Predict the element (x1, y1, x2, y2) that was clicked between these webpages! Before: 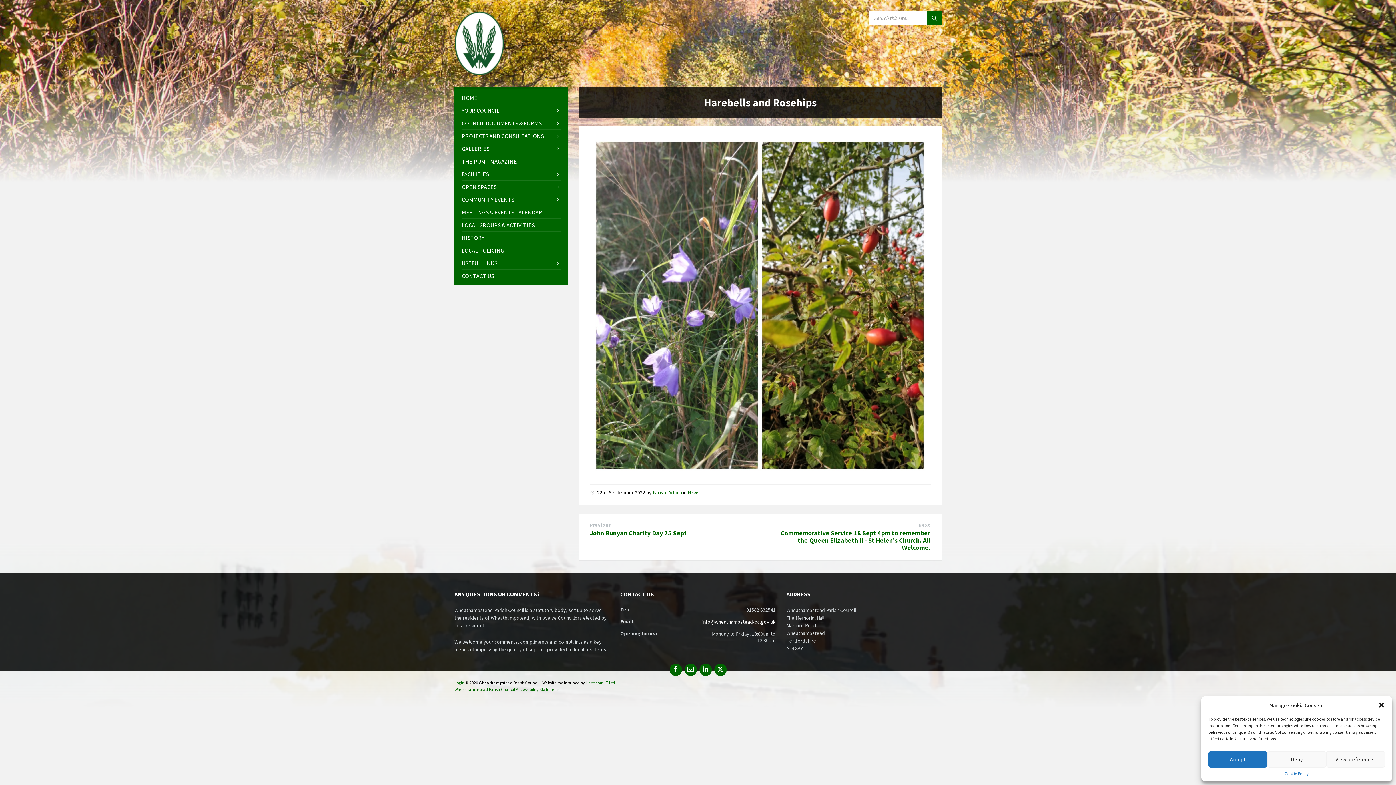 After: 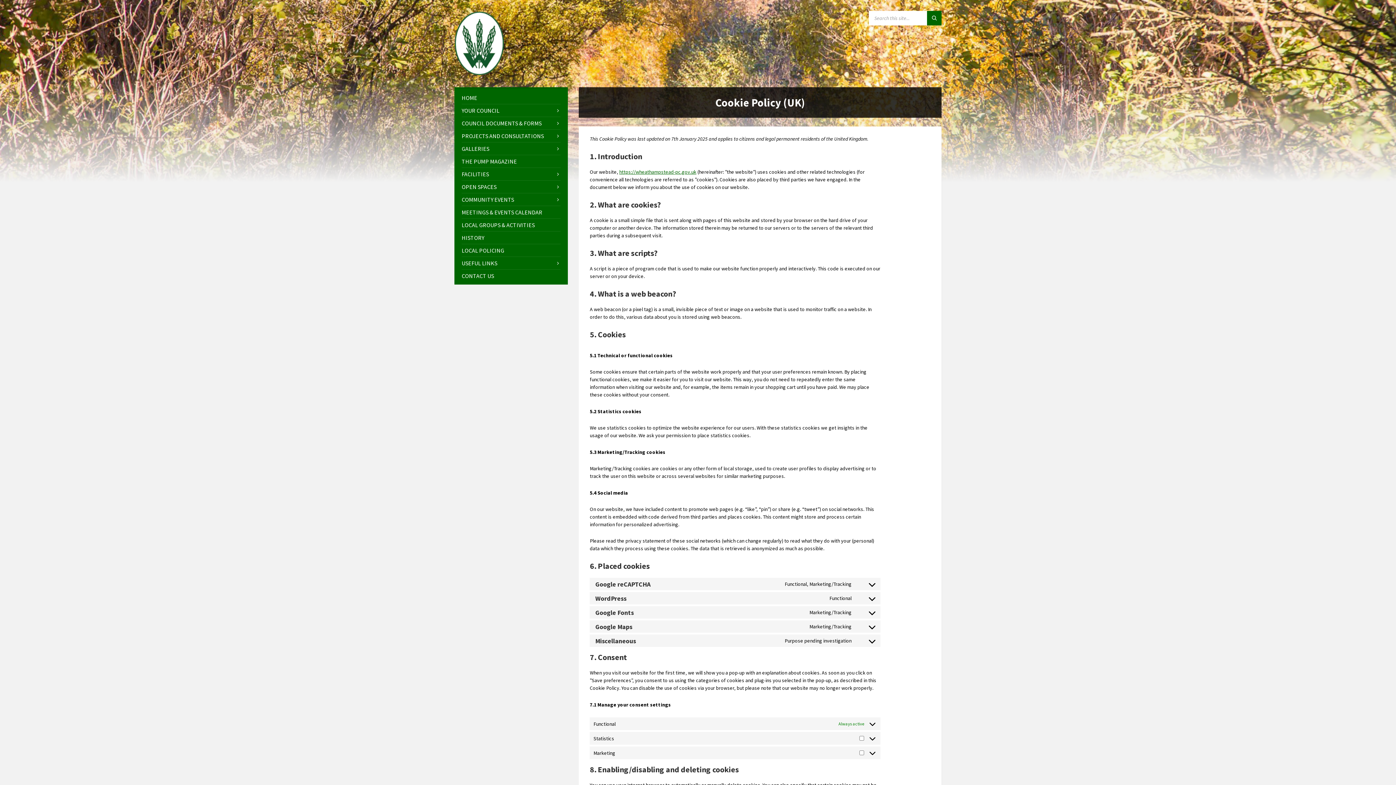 Action: bbox: (1285, 771, 1309, 776) label: Cookie Policy